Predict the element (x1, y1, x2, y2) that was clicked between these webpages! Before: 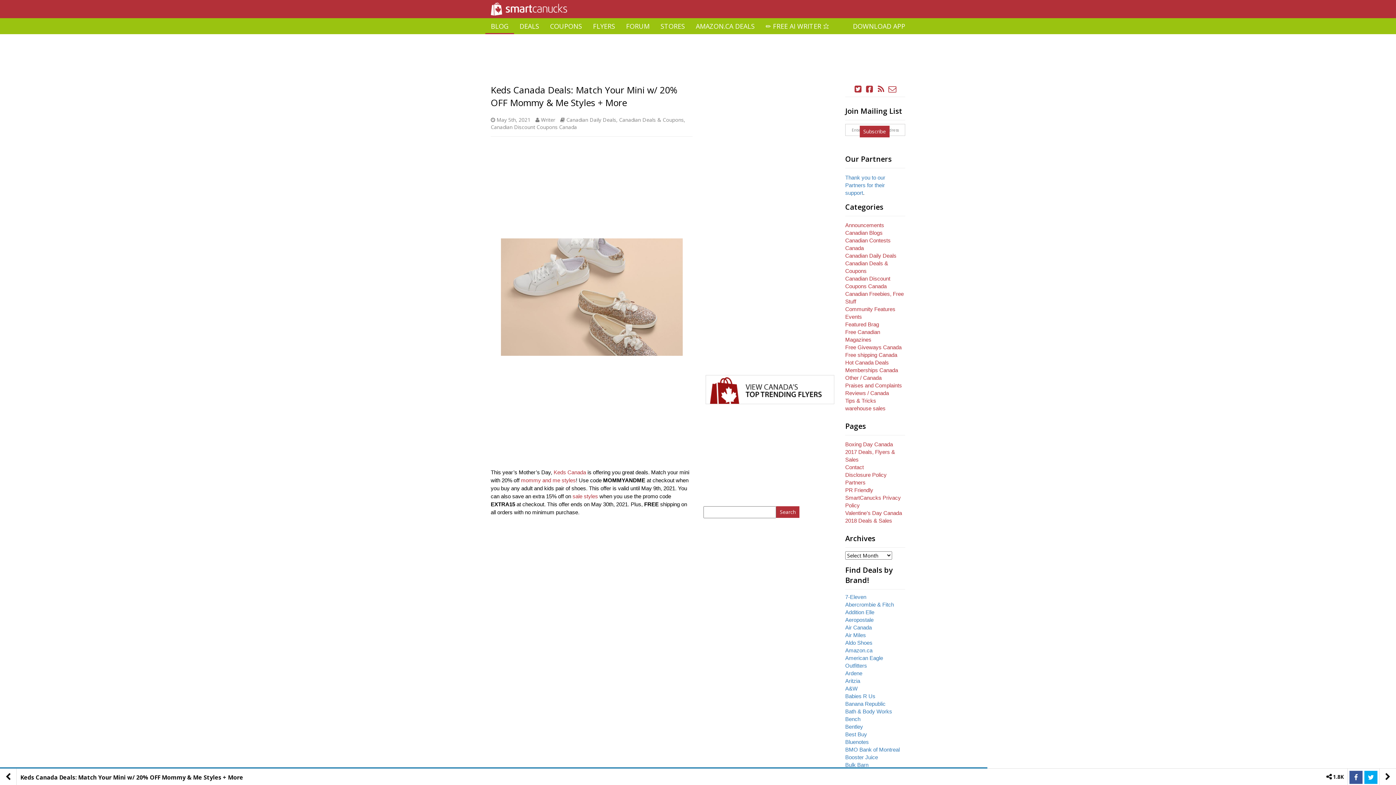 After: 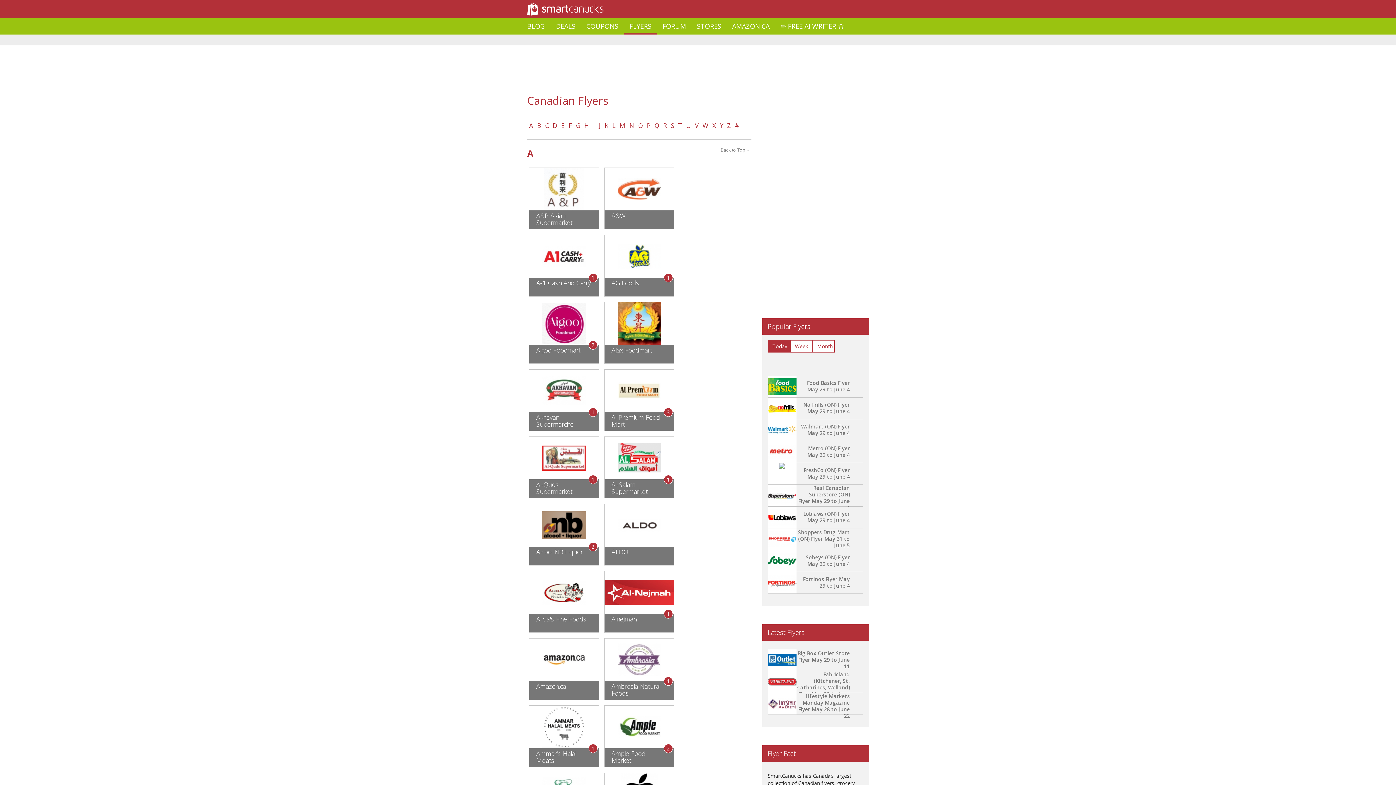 Action: bbox: (587, 18, 620, 34) label: FLYERS